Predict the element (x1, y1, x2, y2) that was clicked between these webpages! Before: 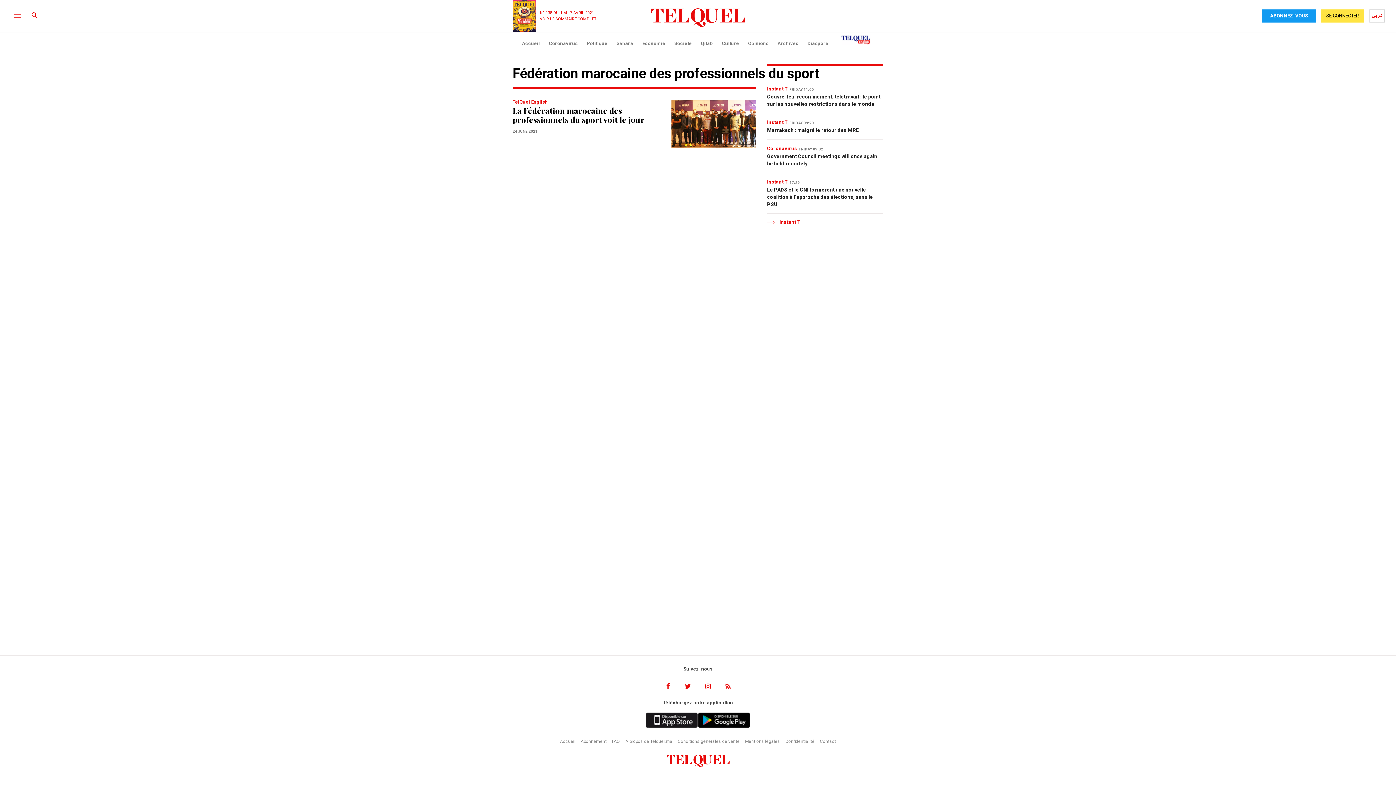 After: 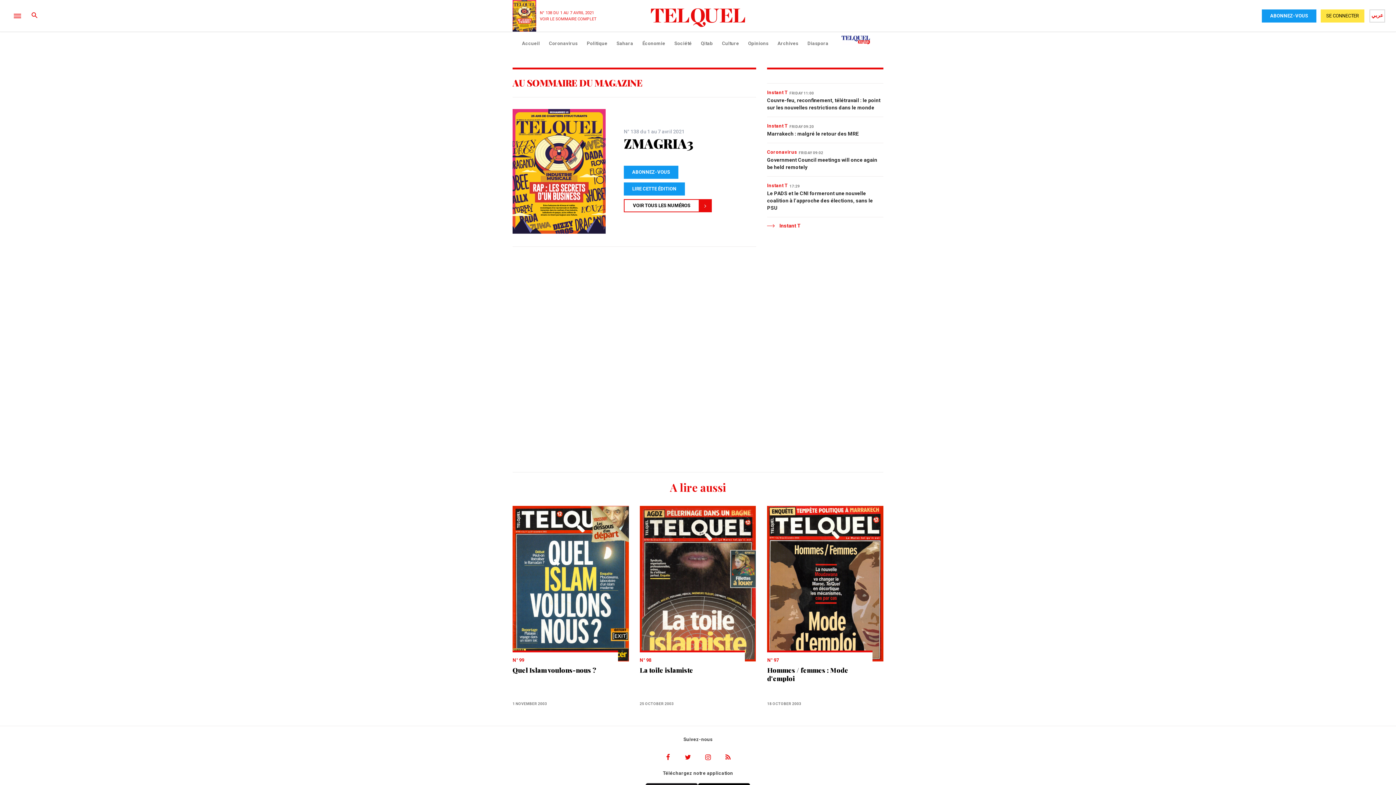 Action: bbox: (512, 0, 536, 31)